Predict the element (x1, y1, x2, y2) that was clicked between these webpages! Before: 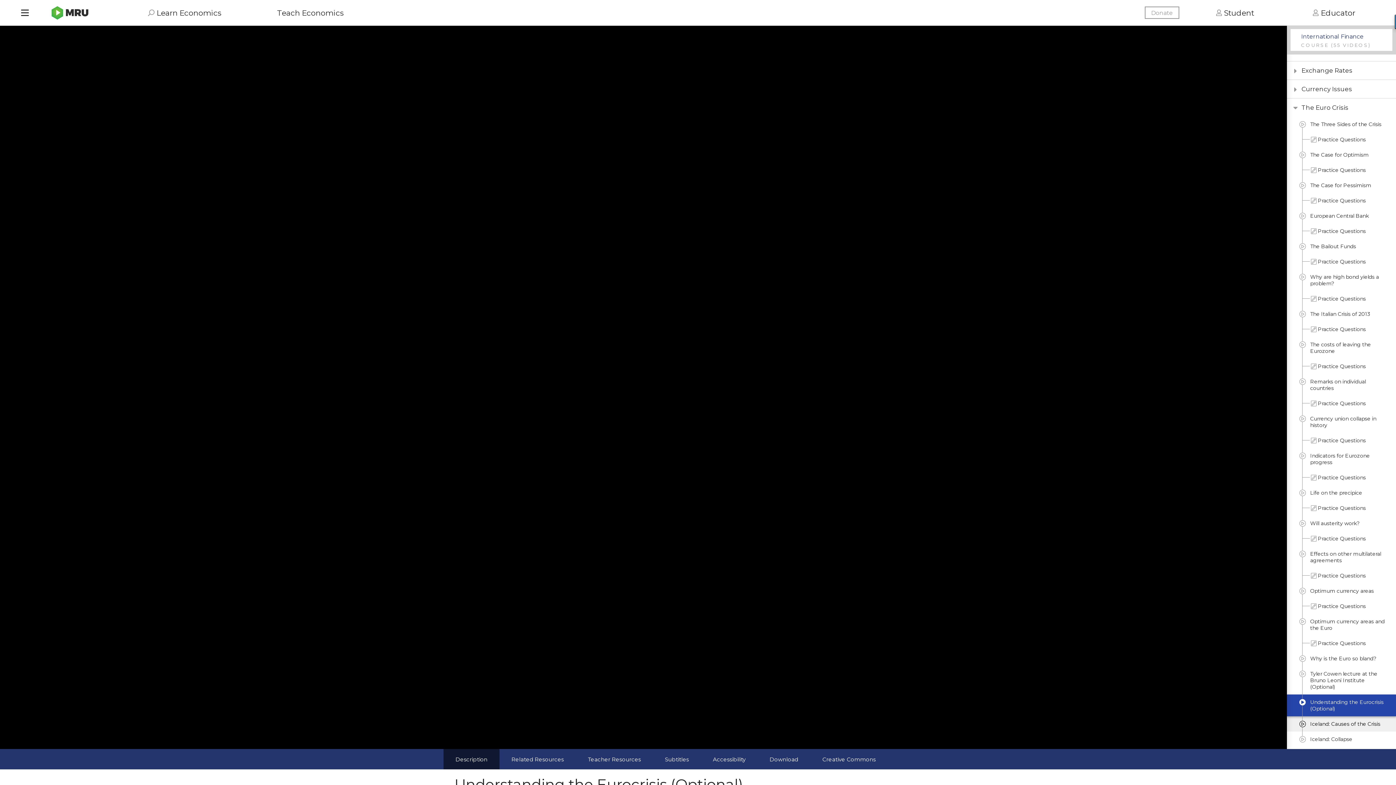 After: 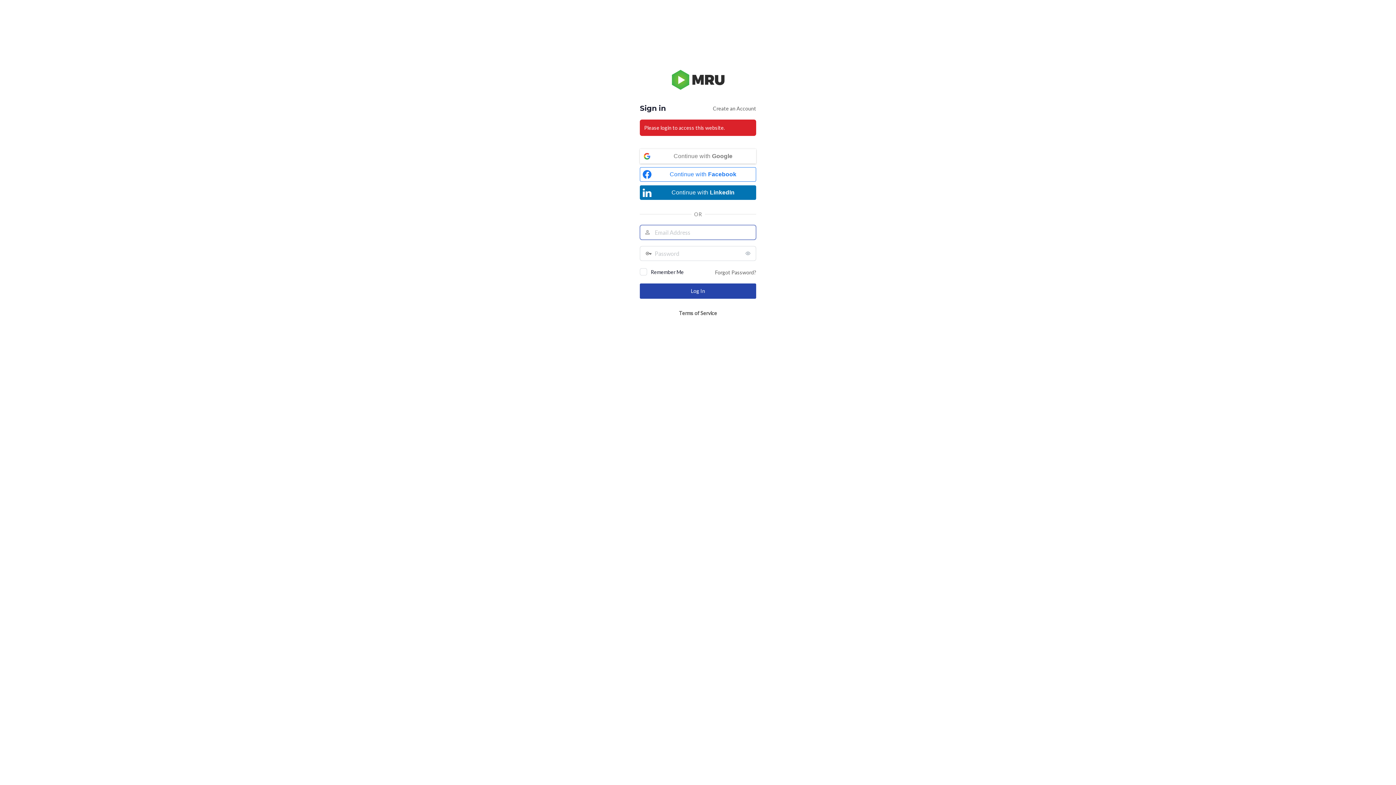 Action: label: Educator bbox: (1310, 5, 1355, 20)